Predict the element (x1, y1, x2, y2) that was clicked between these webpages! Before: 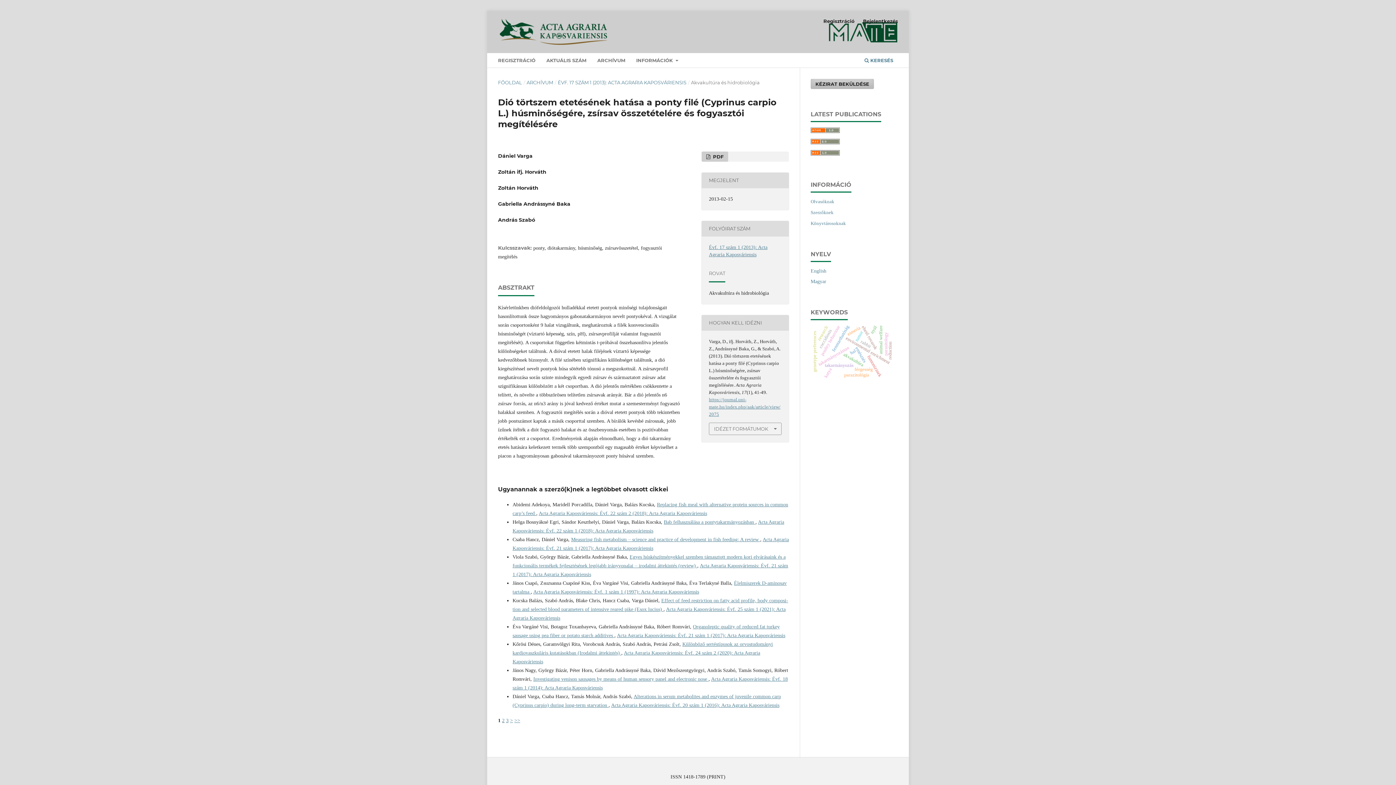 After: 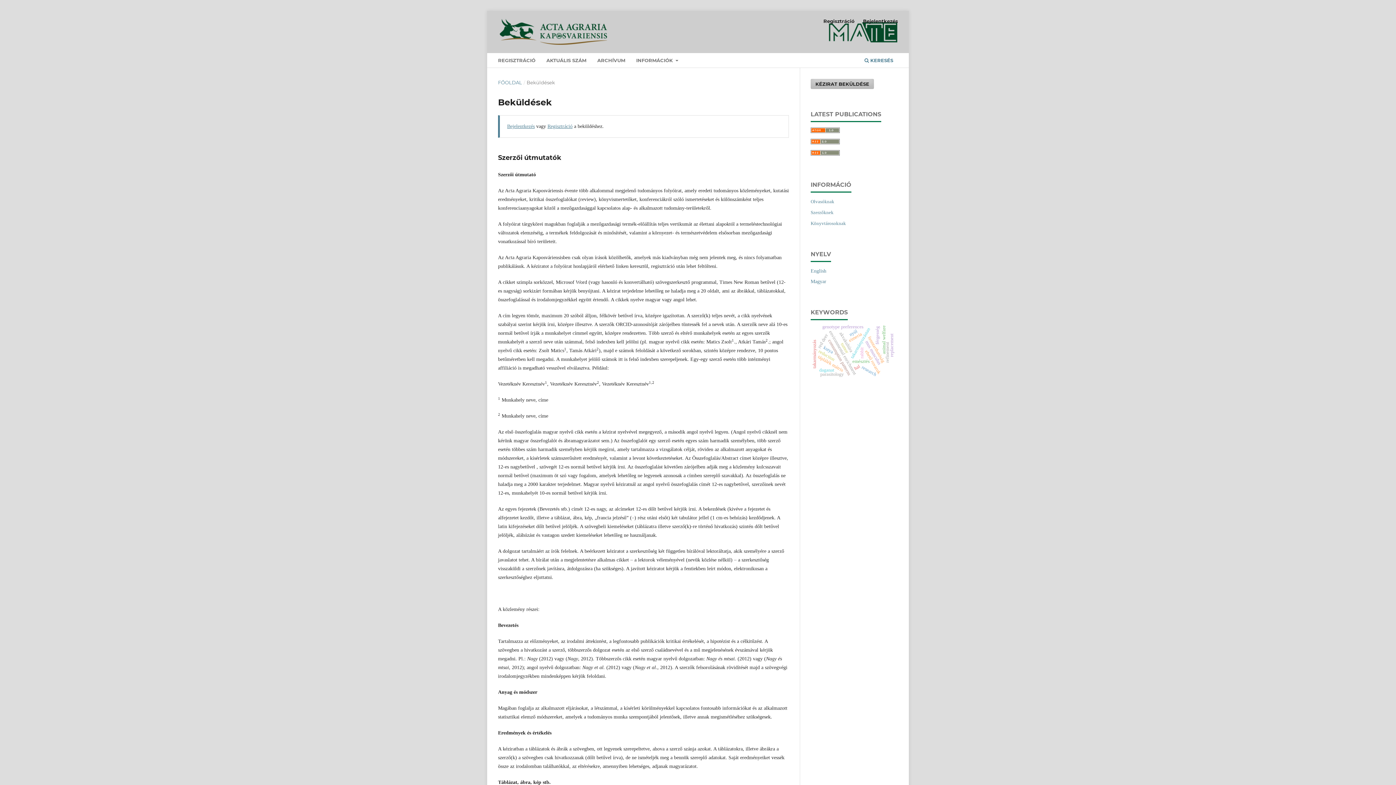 Action: label: KÉZIRAT BEKÜLDÉSE bbox: (810, 78, 874, 89)